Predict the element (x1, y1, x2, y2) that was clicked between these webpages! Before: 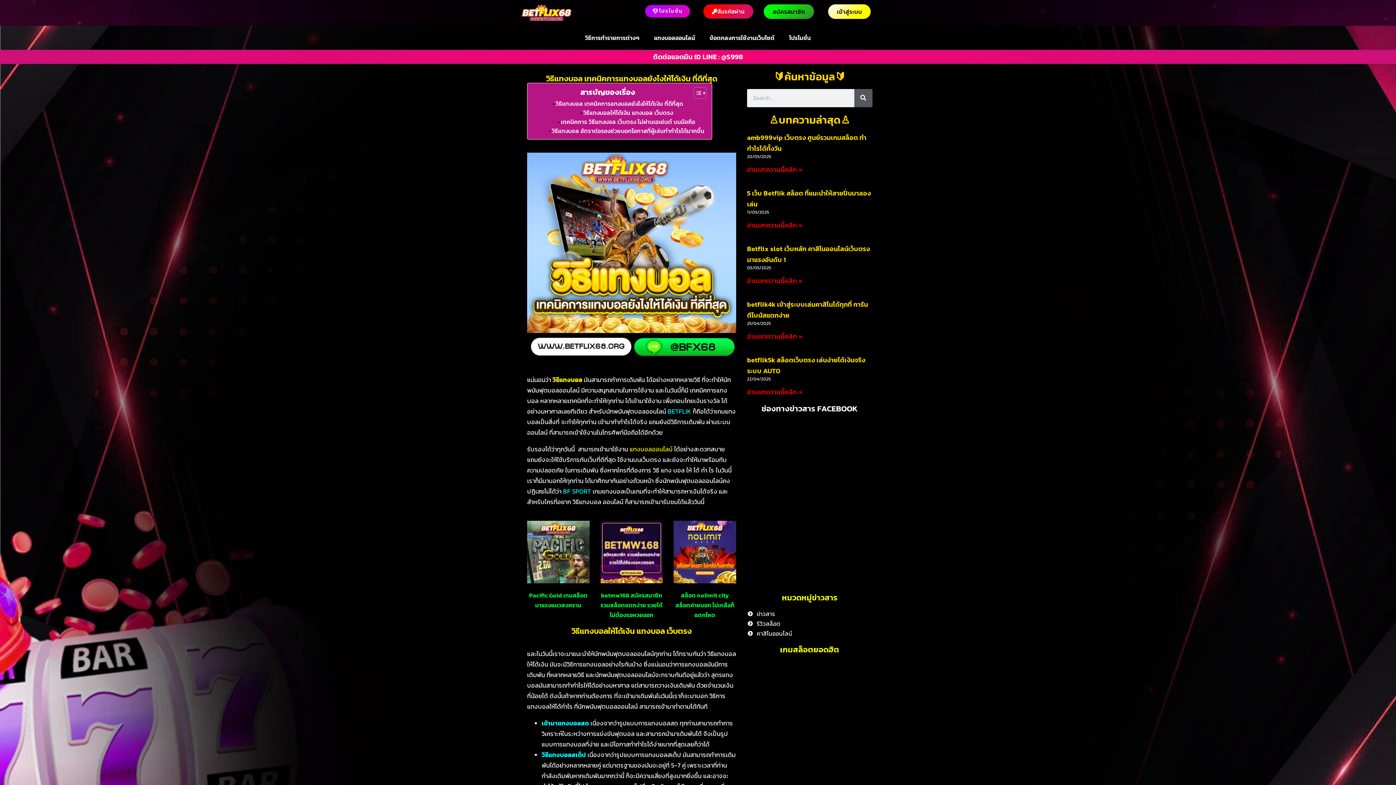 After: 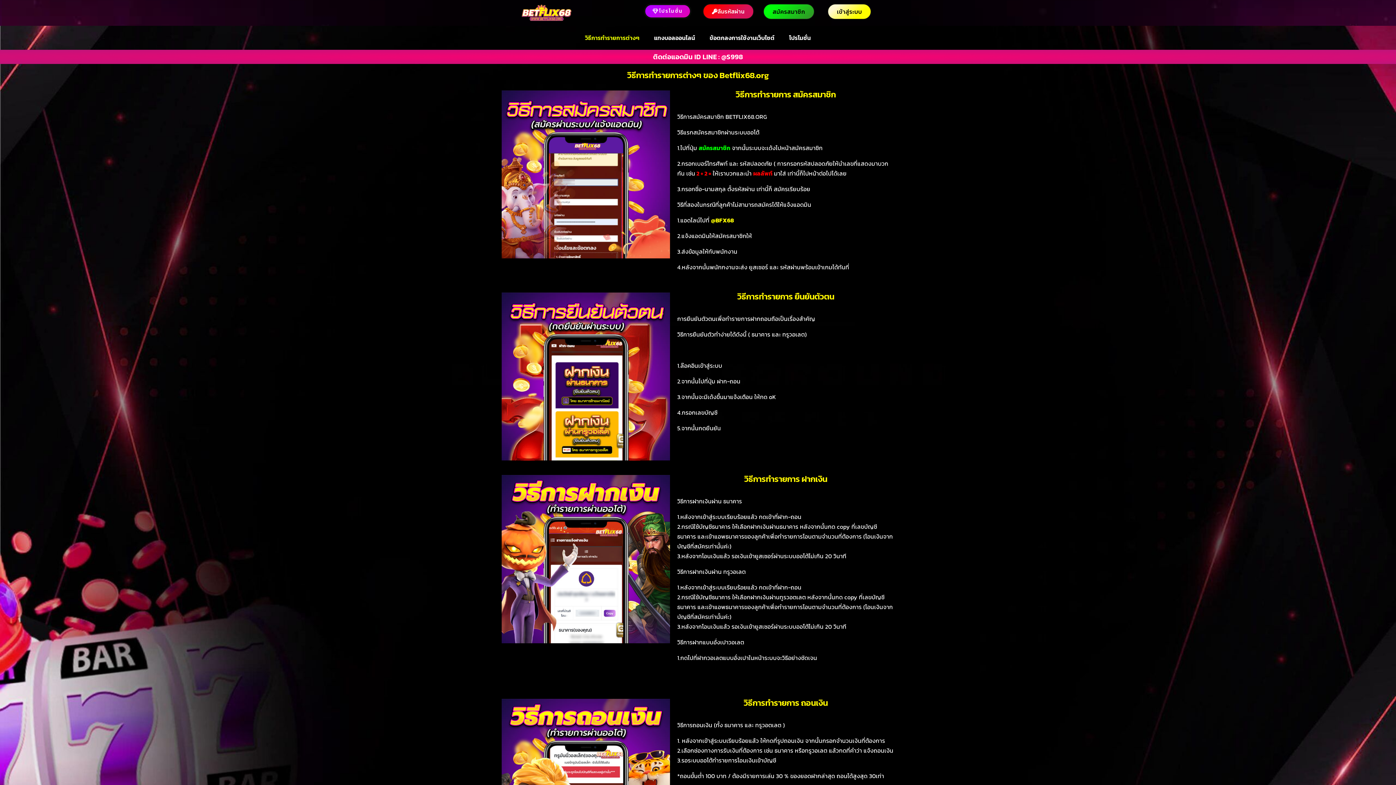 Action: label: วิธีการทำรายการต่างๆ bbox: (577, 29, 646, 46)